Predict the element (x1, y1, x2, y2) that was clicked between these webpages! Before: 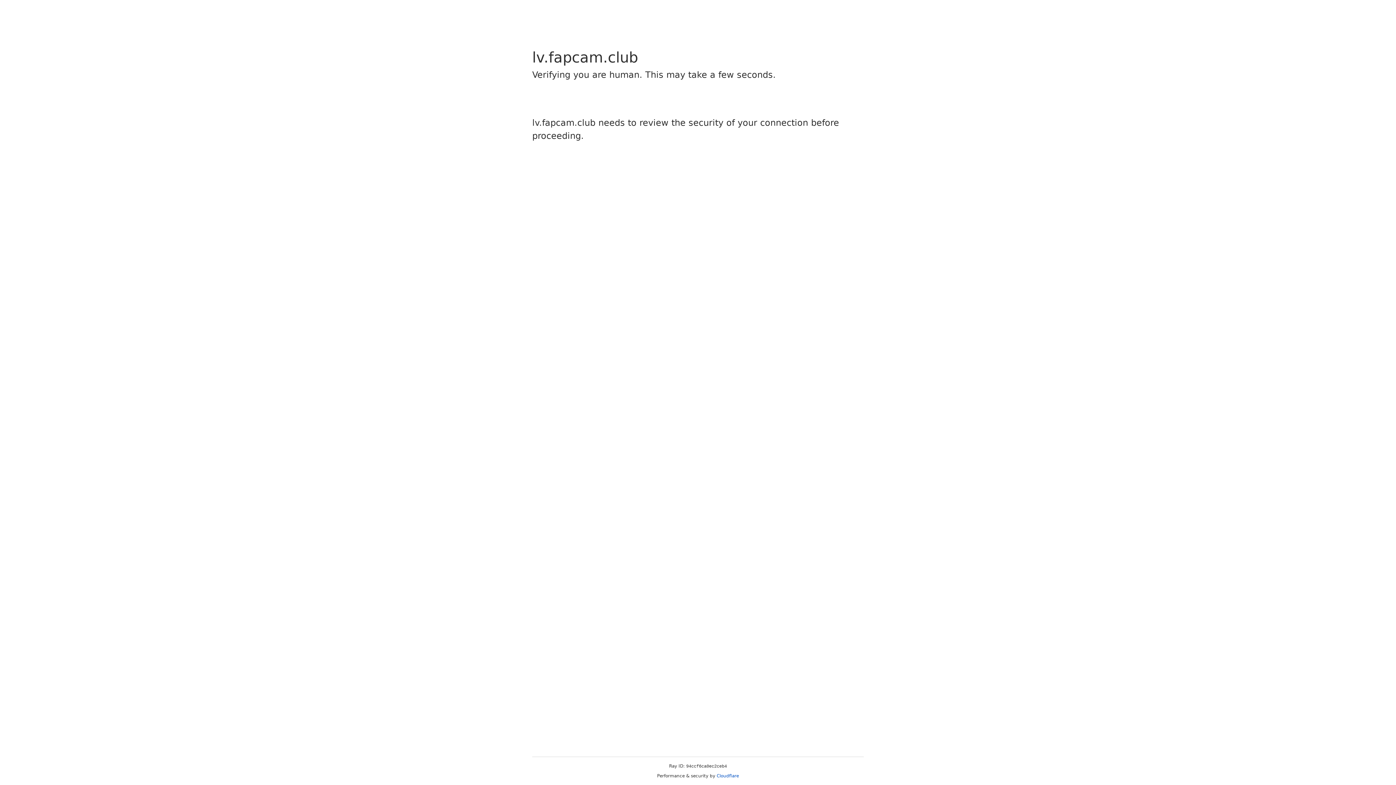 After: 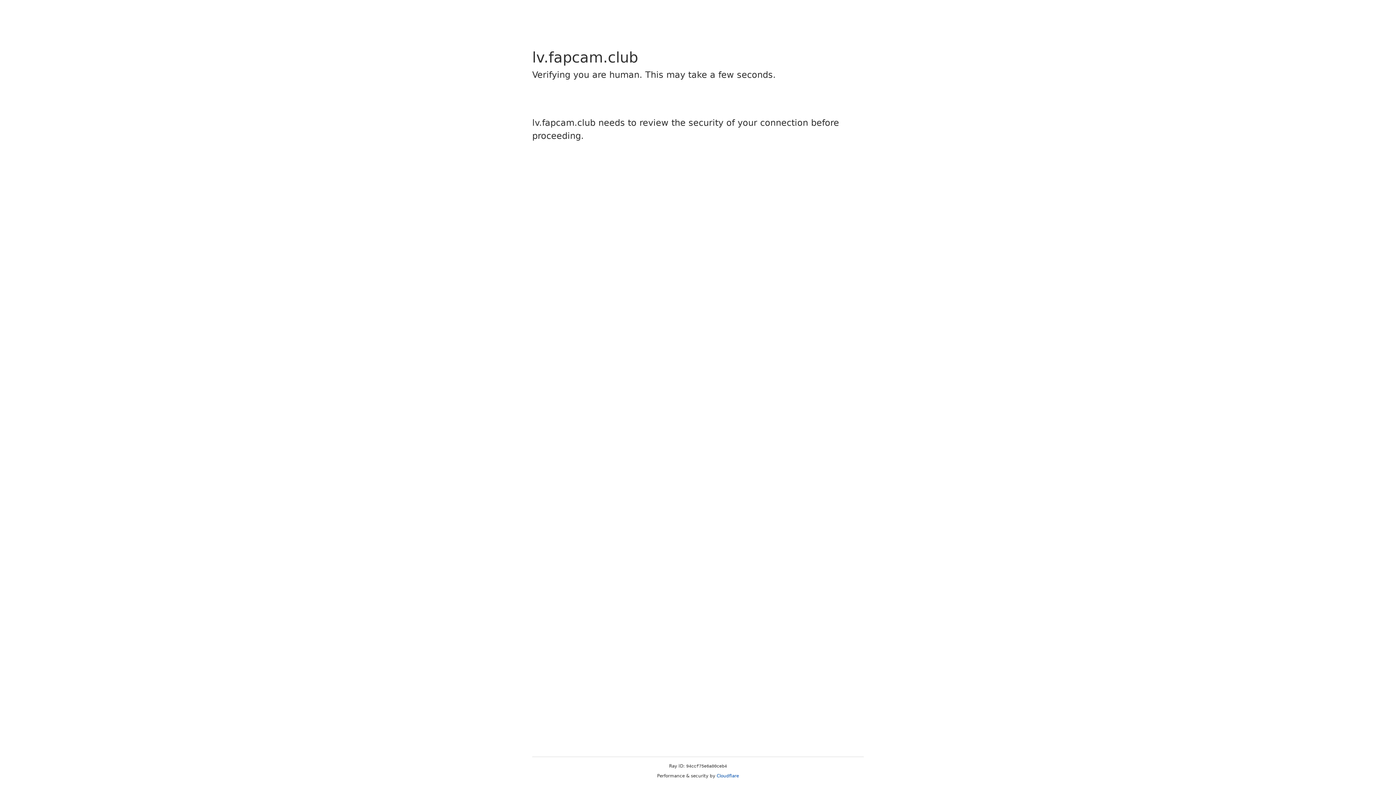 Action: bbox: (716, 773, 739, 778) label: Cloudflare